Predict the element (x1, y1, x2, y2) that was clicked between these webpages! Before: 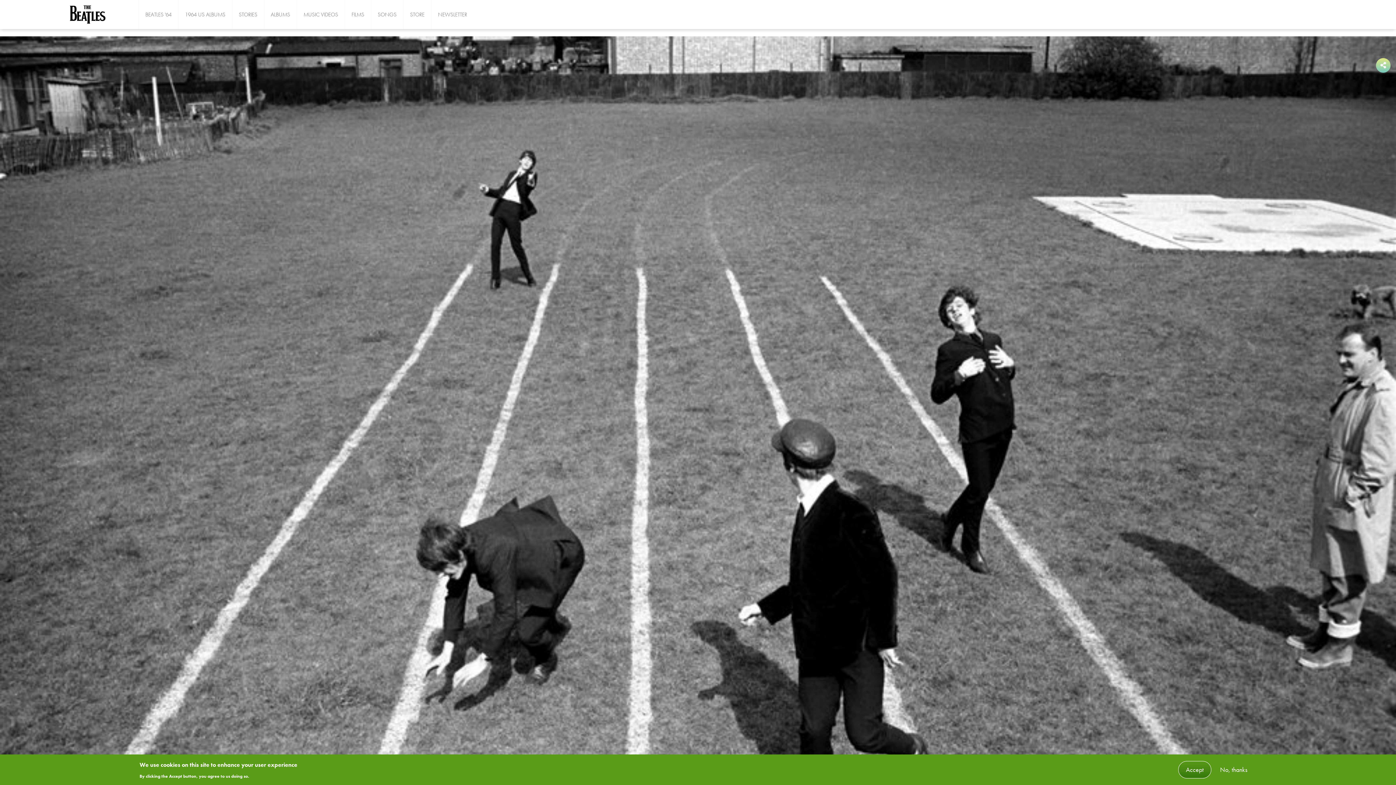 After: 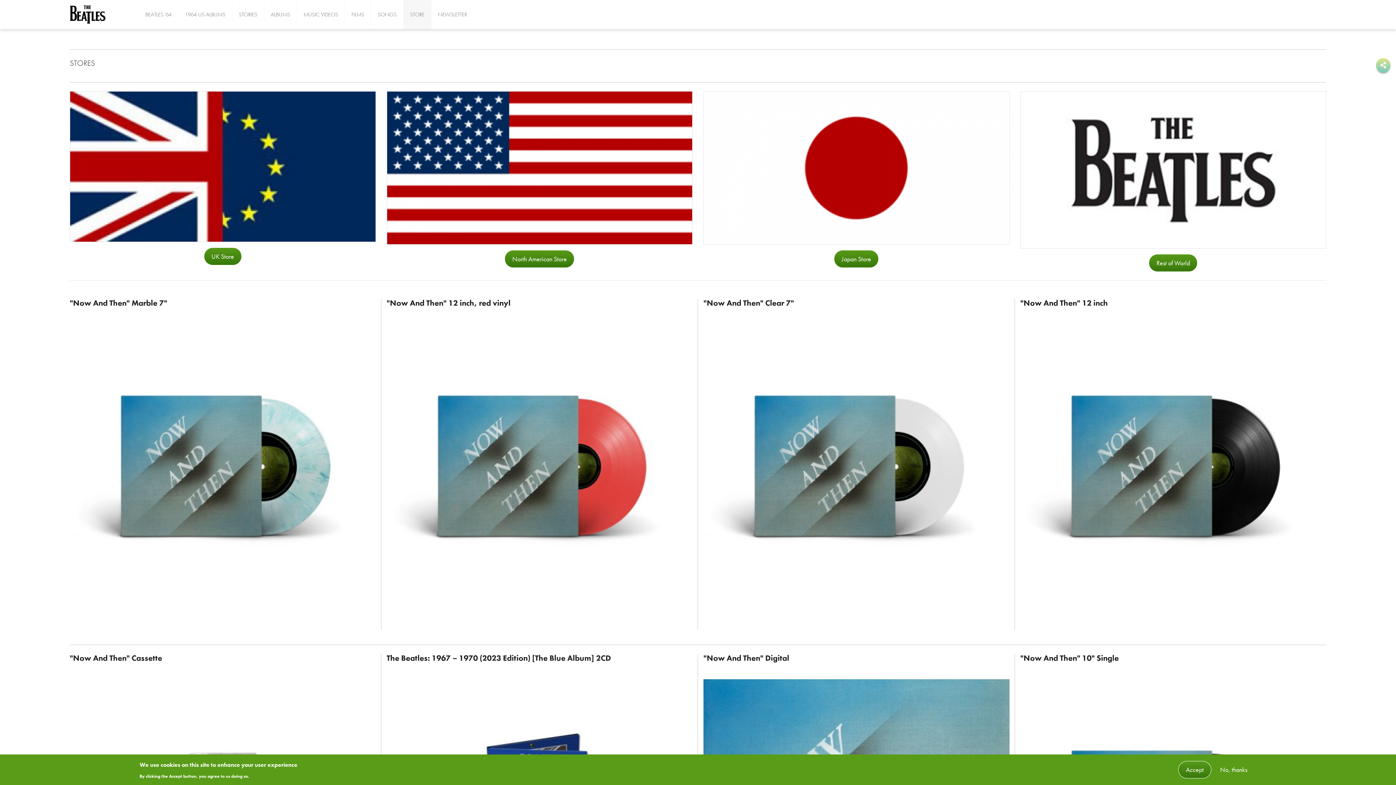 Action: label: STORE bbox: (403, 0, 431, 29)